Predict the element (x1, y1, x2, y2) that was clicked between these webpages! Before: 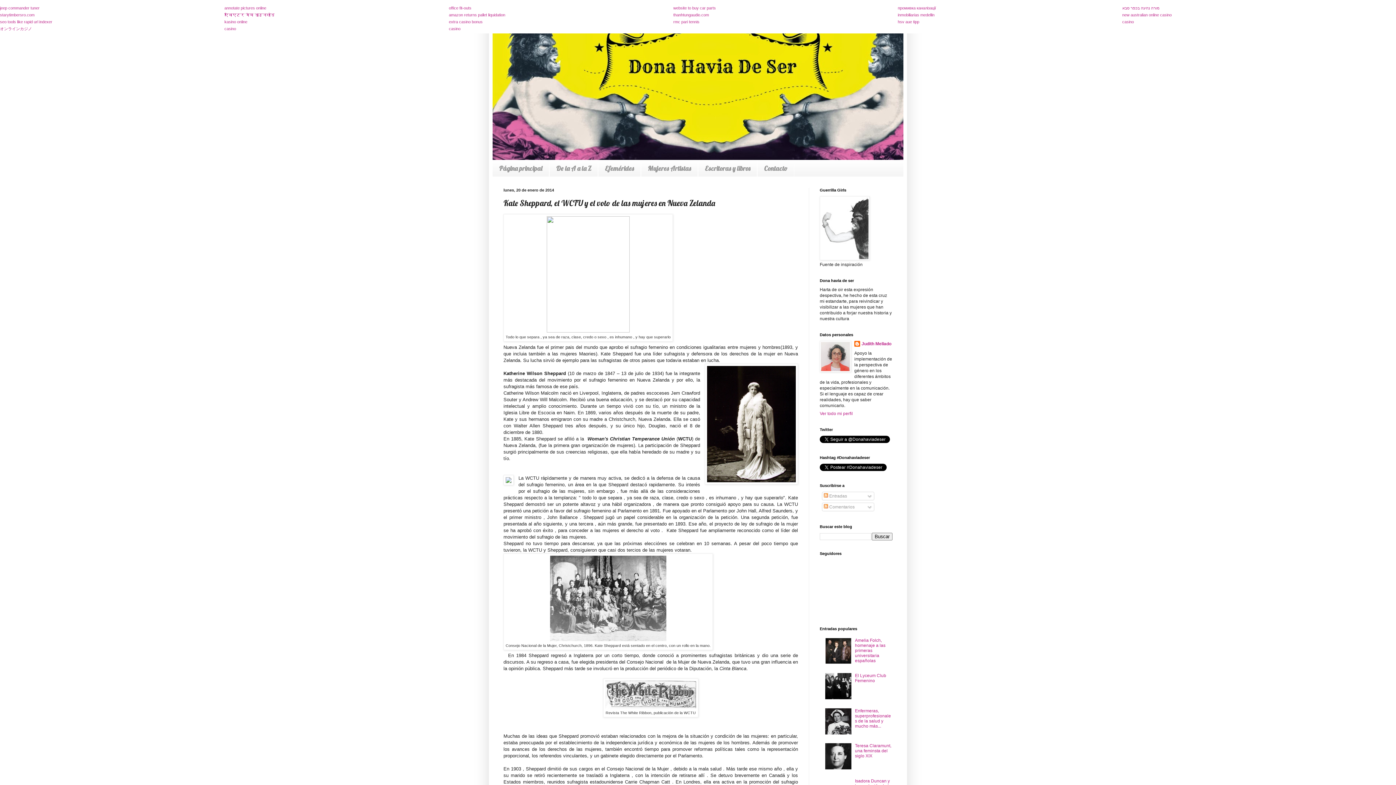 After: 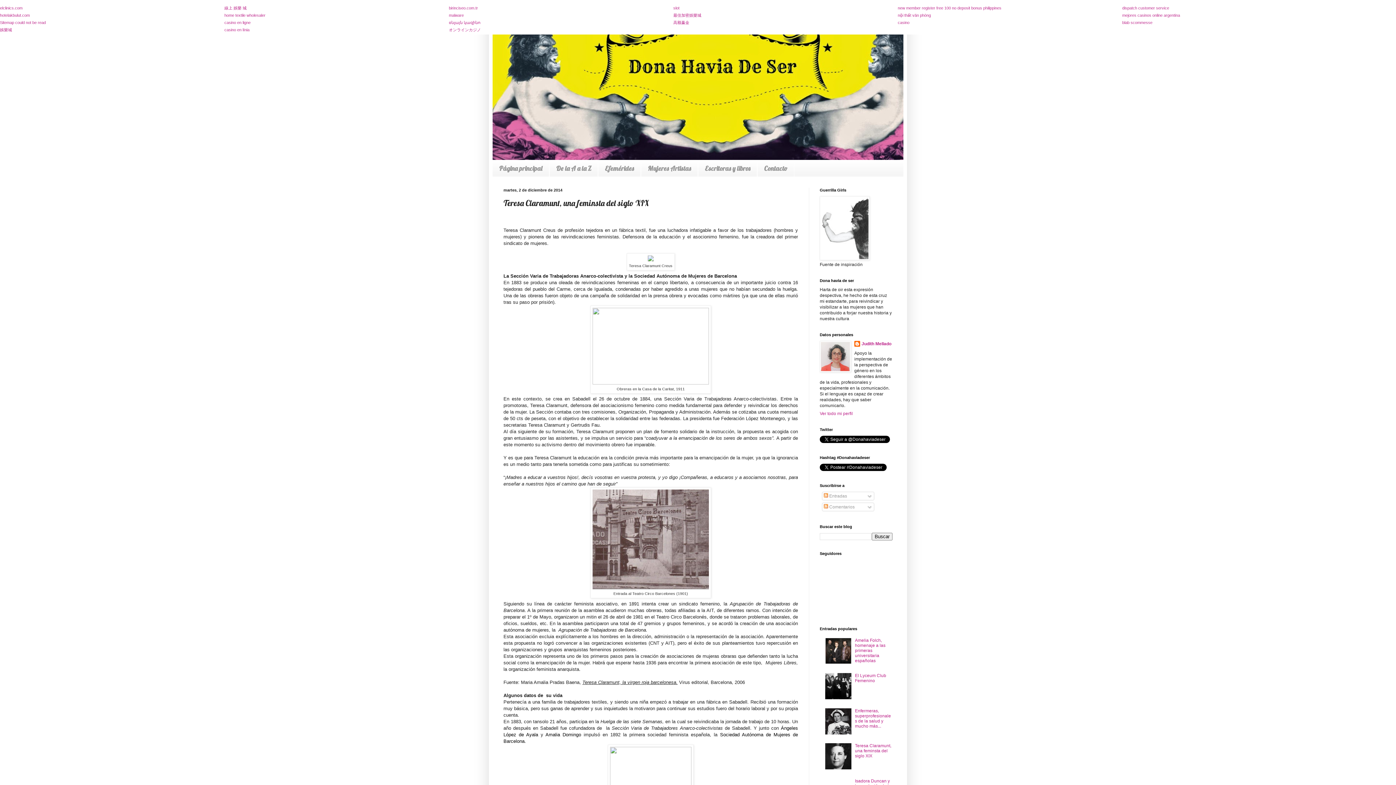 Action: bbox: (855, 743, 891, 759) label: Teresa Claramunt, una feminsta del siglo XIX